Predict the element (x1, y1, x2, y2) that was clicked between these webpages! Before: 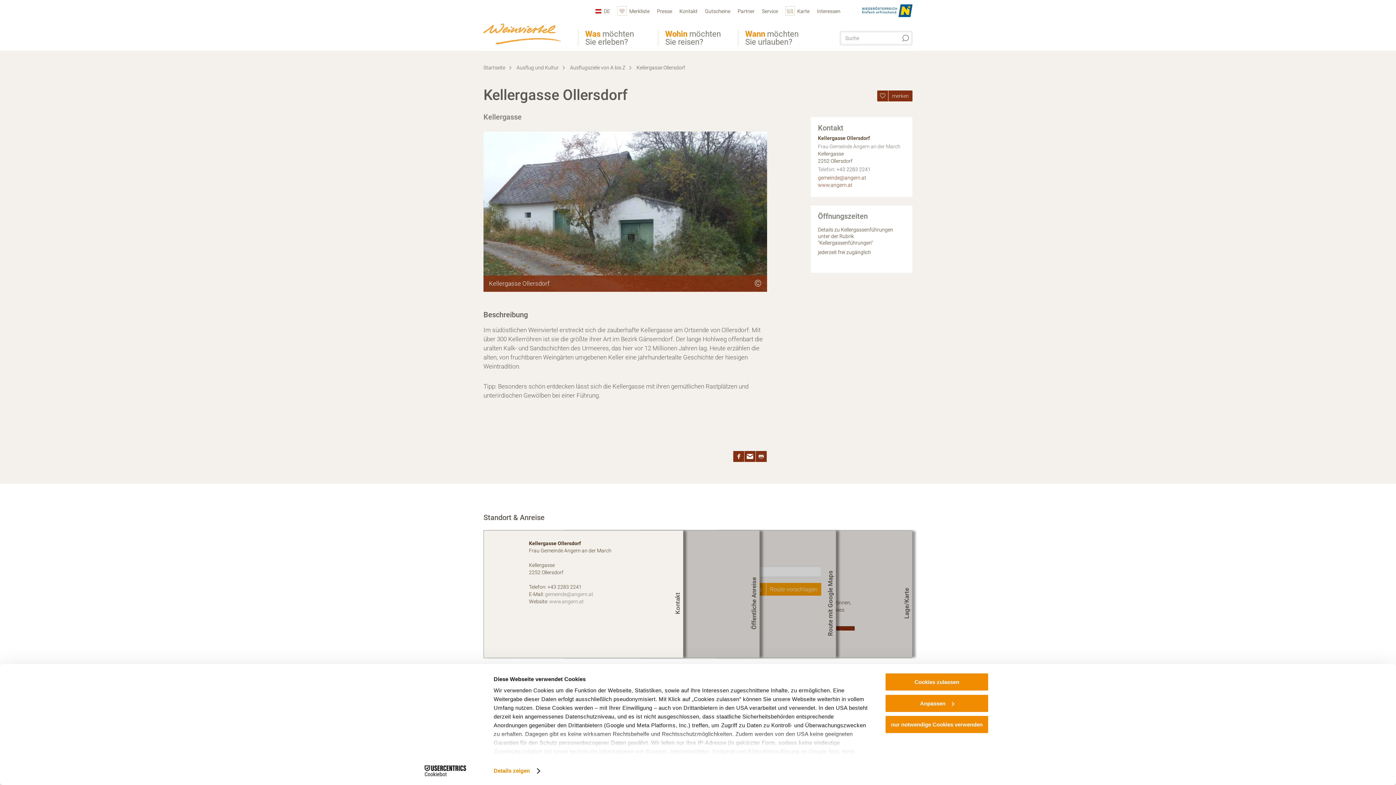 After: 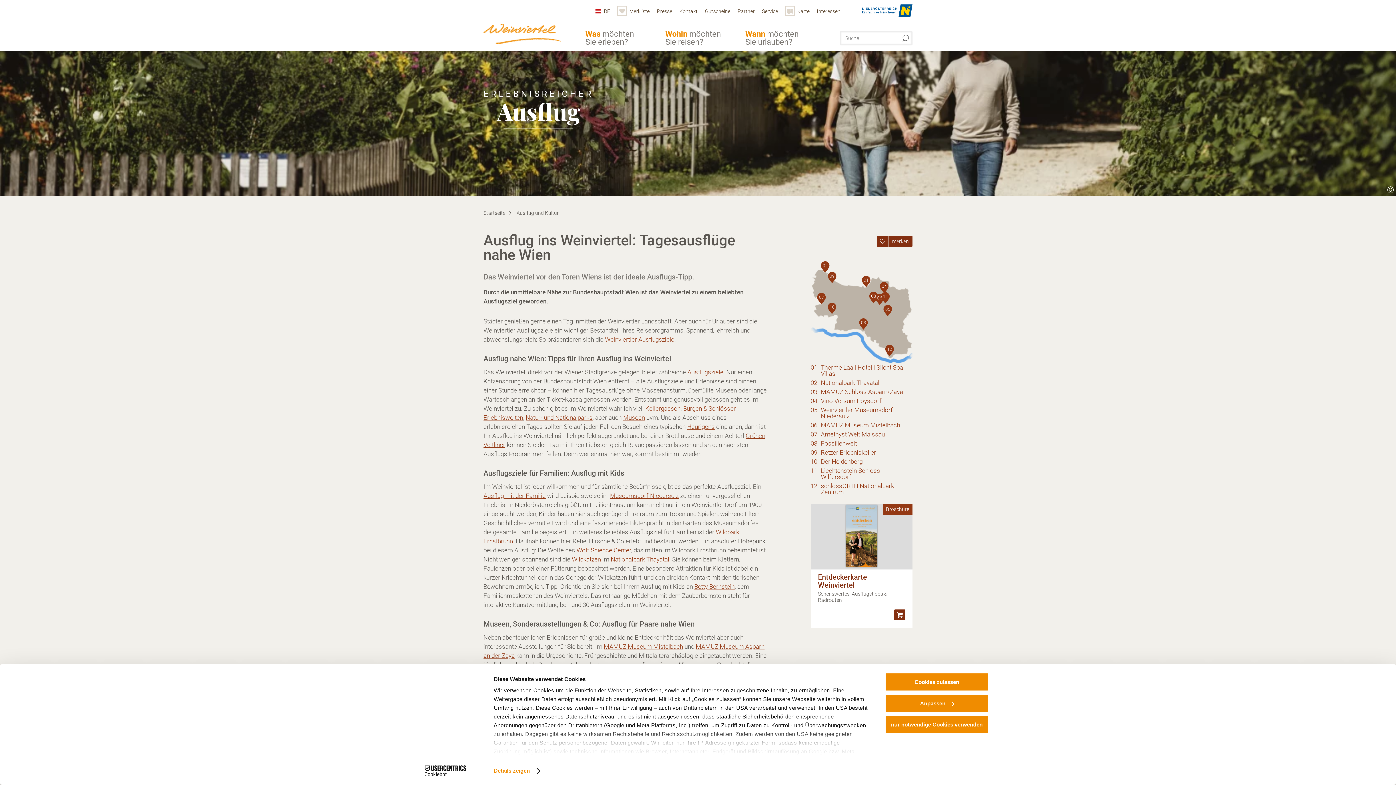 Action: label: Ausflug und Kultur bbox: (516, 64, 558, 70)